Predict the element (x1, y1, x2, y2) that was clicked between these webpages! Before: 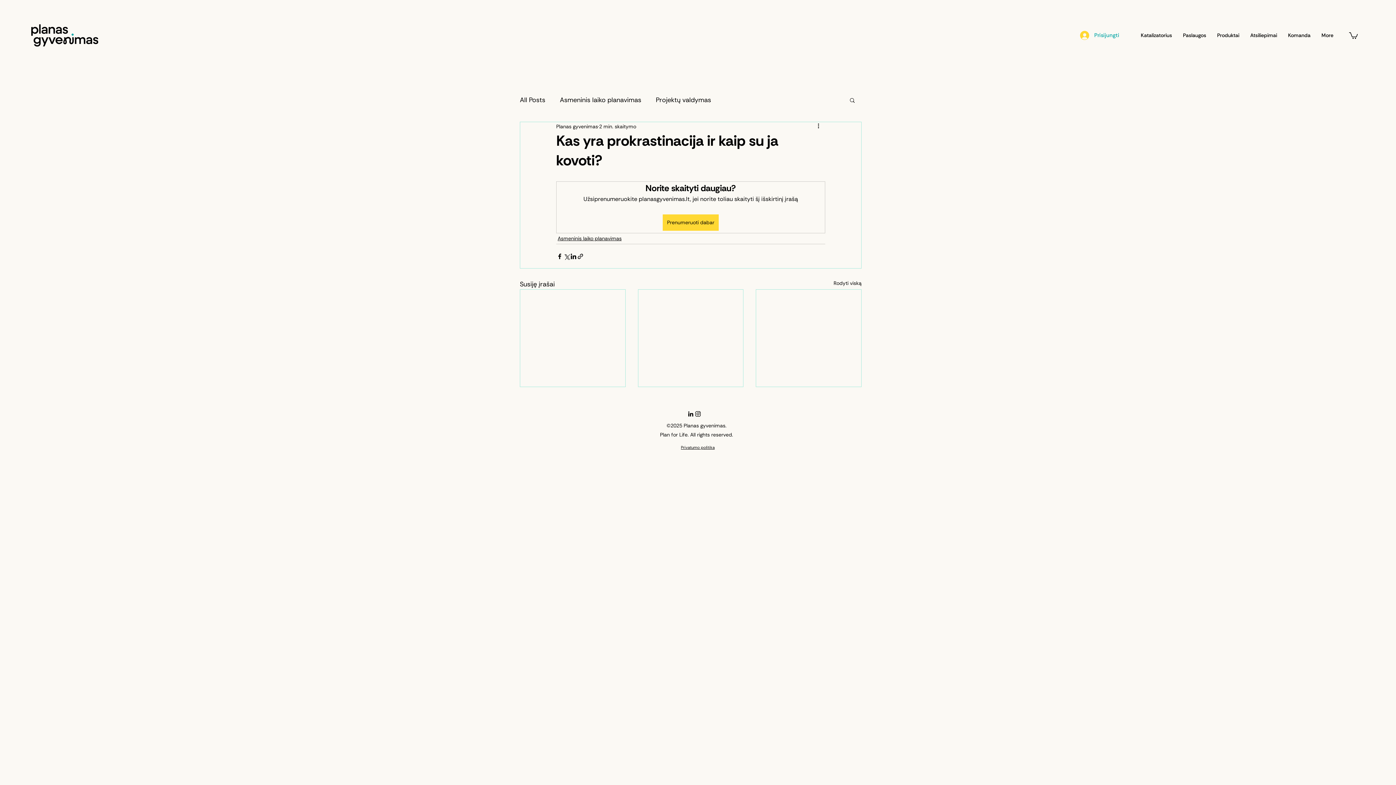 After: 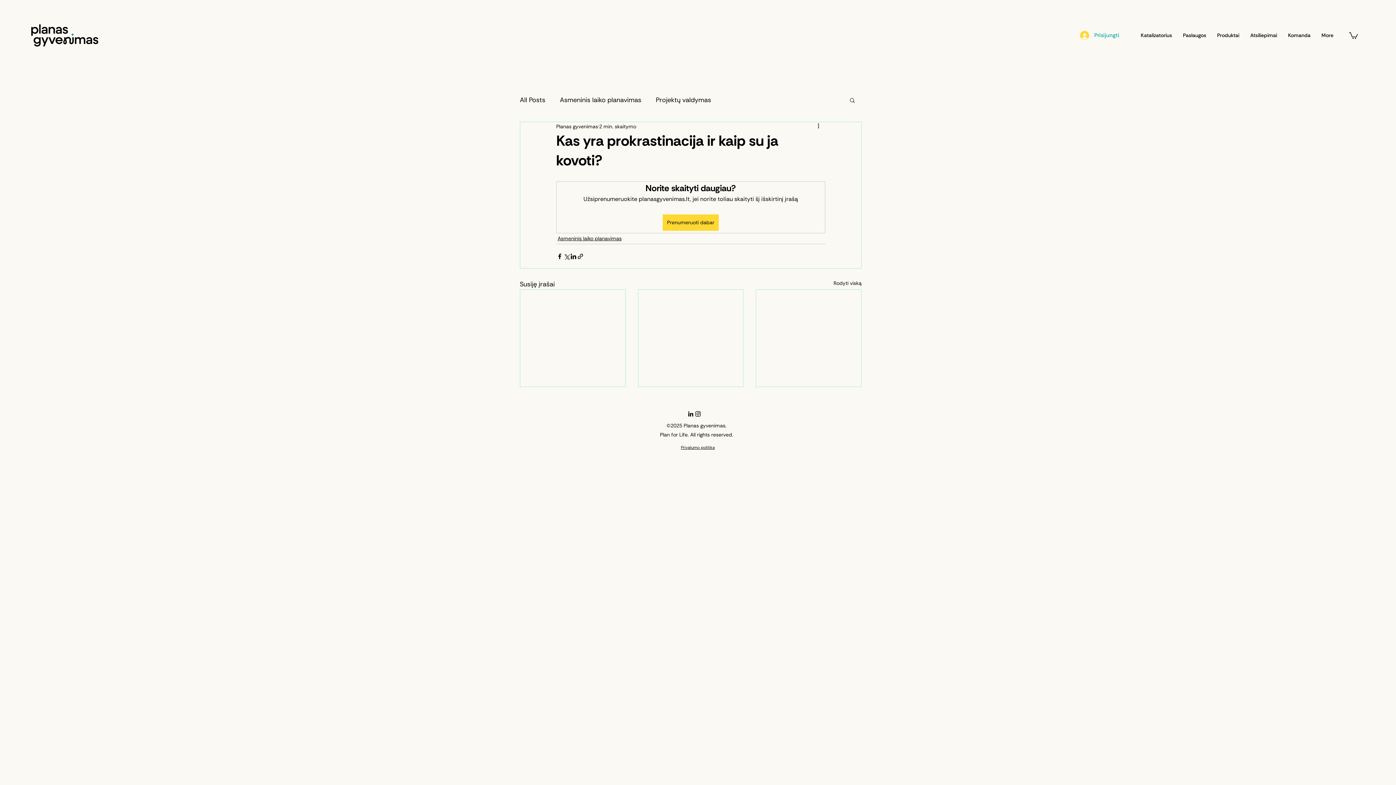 Action: label: Instagram bbox: (694, 410, 701, 417)